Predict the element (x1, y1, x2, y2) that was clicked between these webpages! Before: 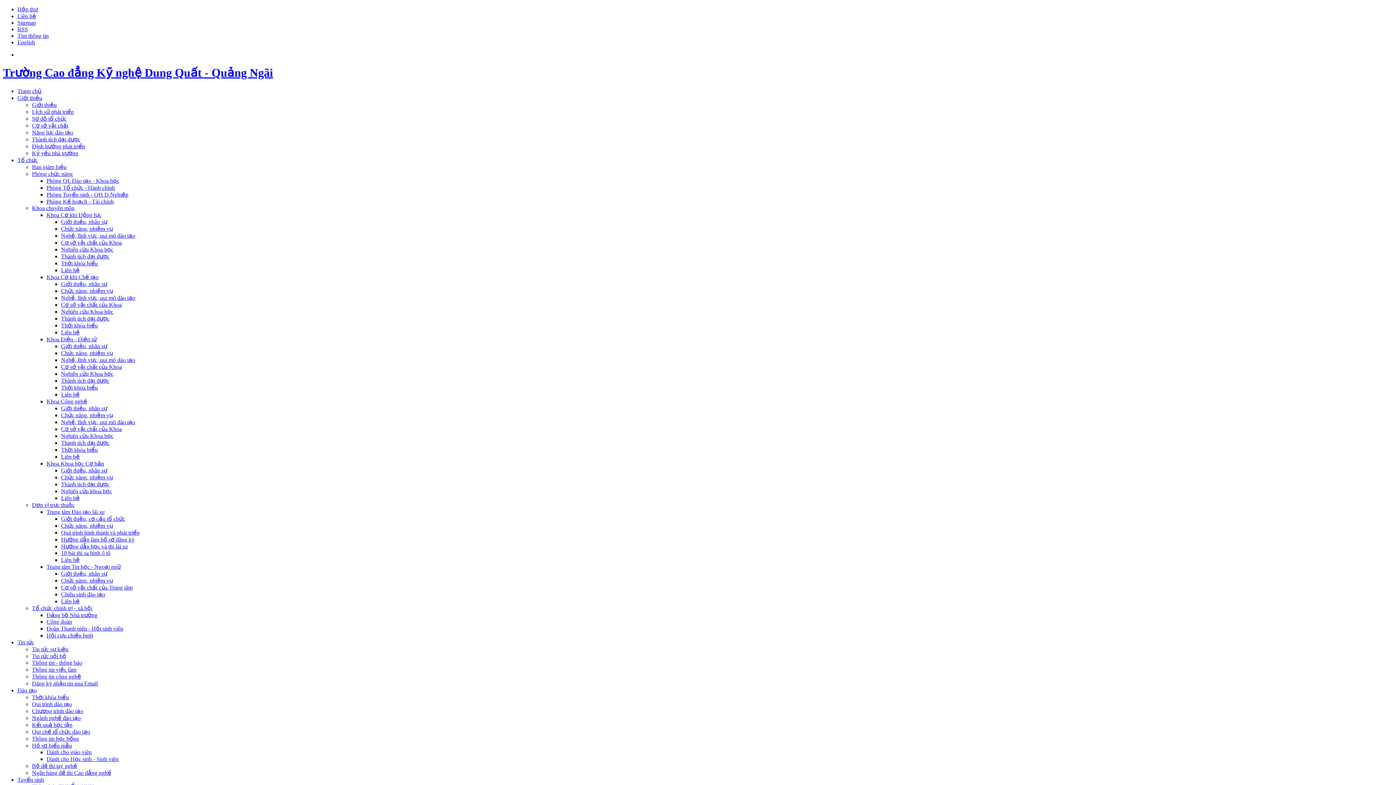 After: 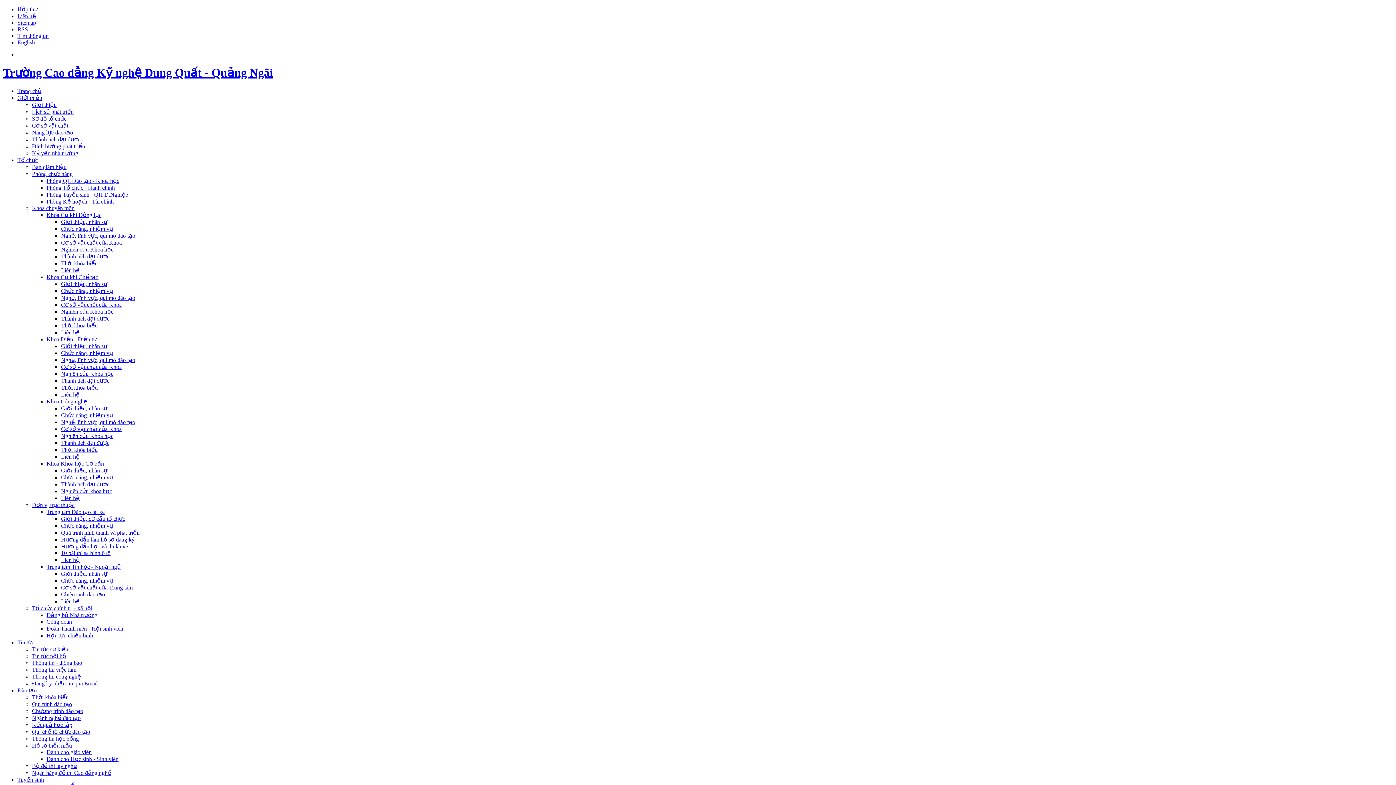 Action: bbox: (46, 756, 118, 762) label: Dành cho Học sinh - Sinh viên